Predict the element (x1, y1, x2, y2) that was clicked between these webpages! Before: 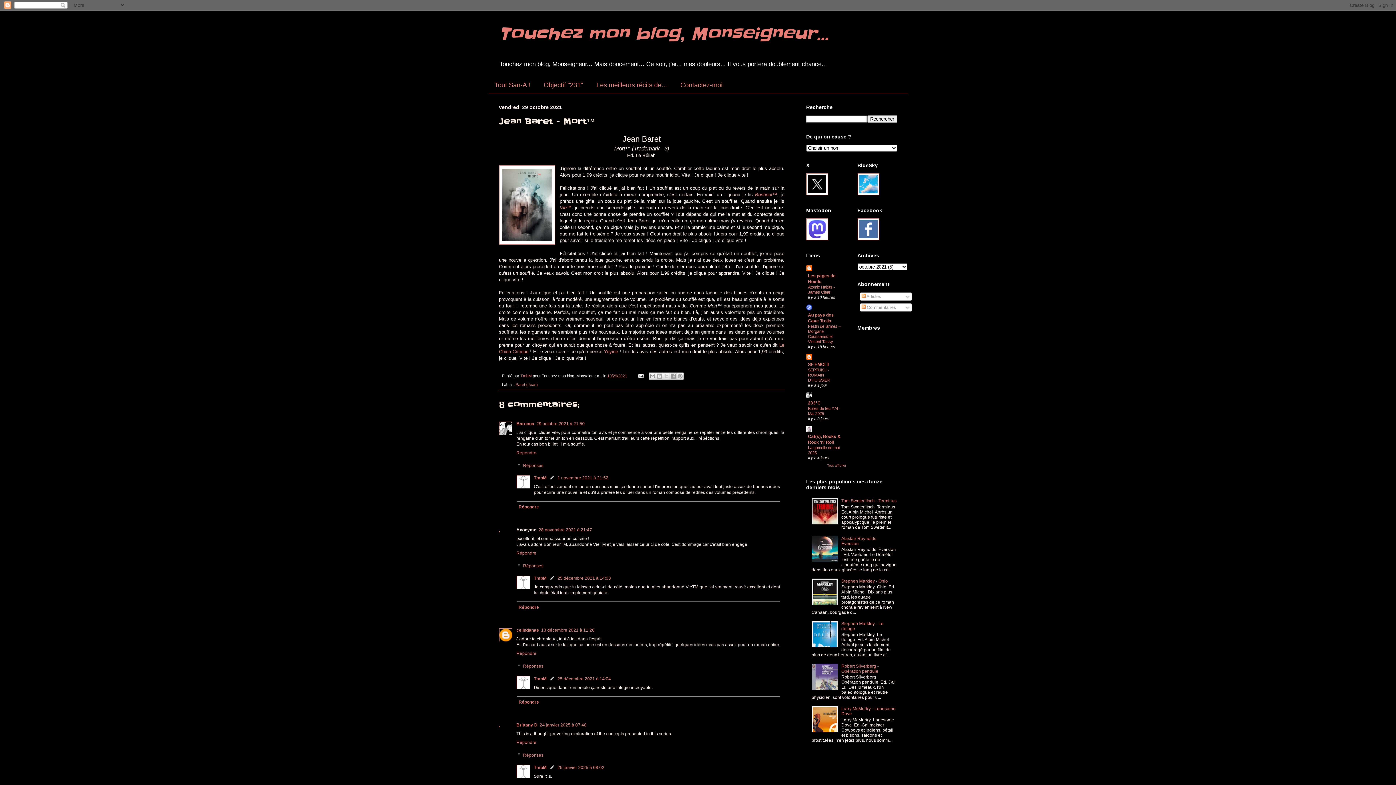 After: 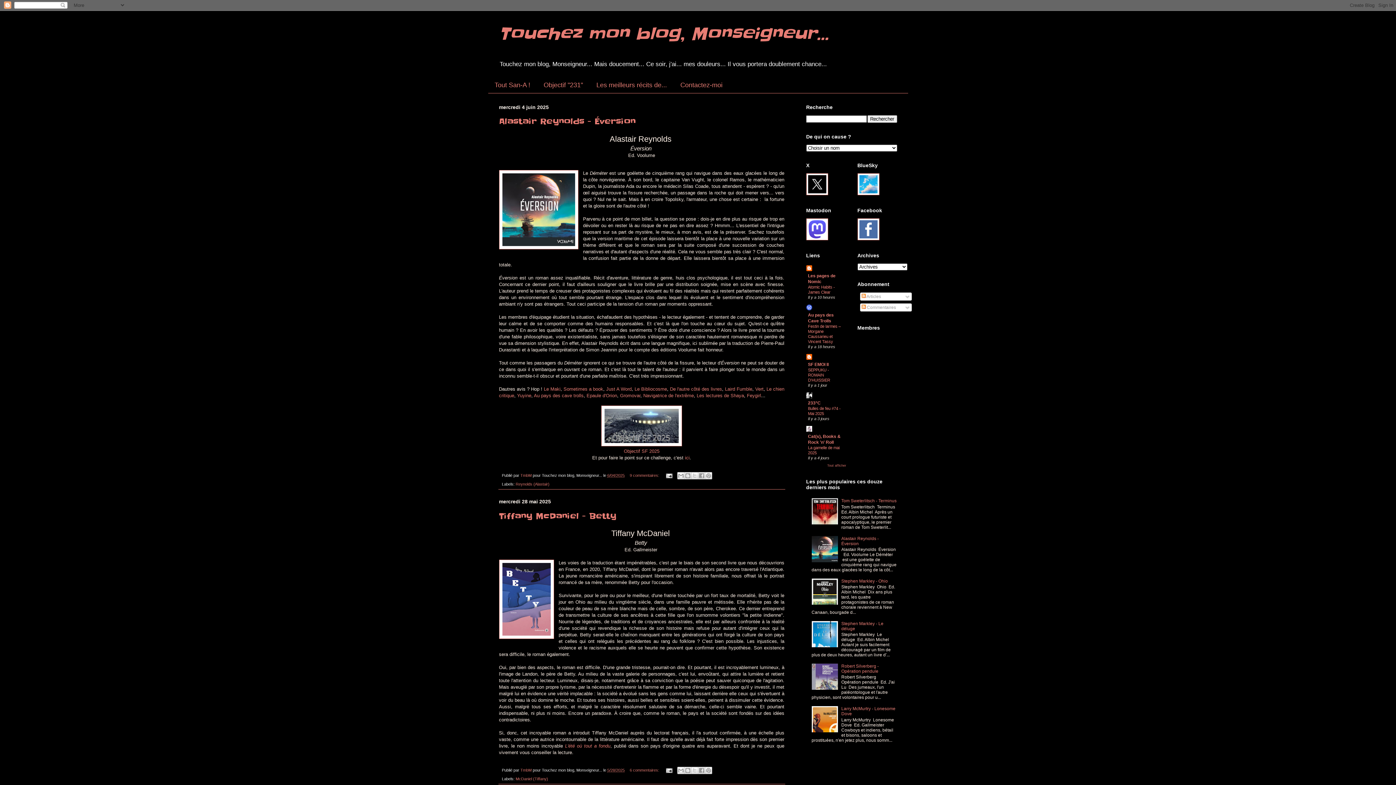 Action: bbox: (499, 22, 828, 45) label: Touchez mon blog, Monseigneur...